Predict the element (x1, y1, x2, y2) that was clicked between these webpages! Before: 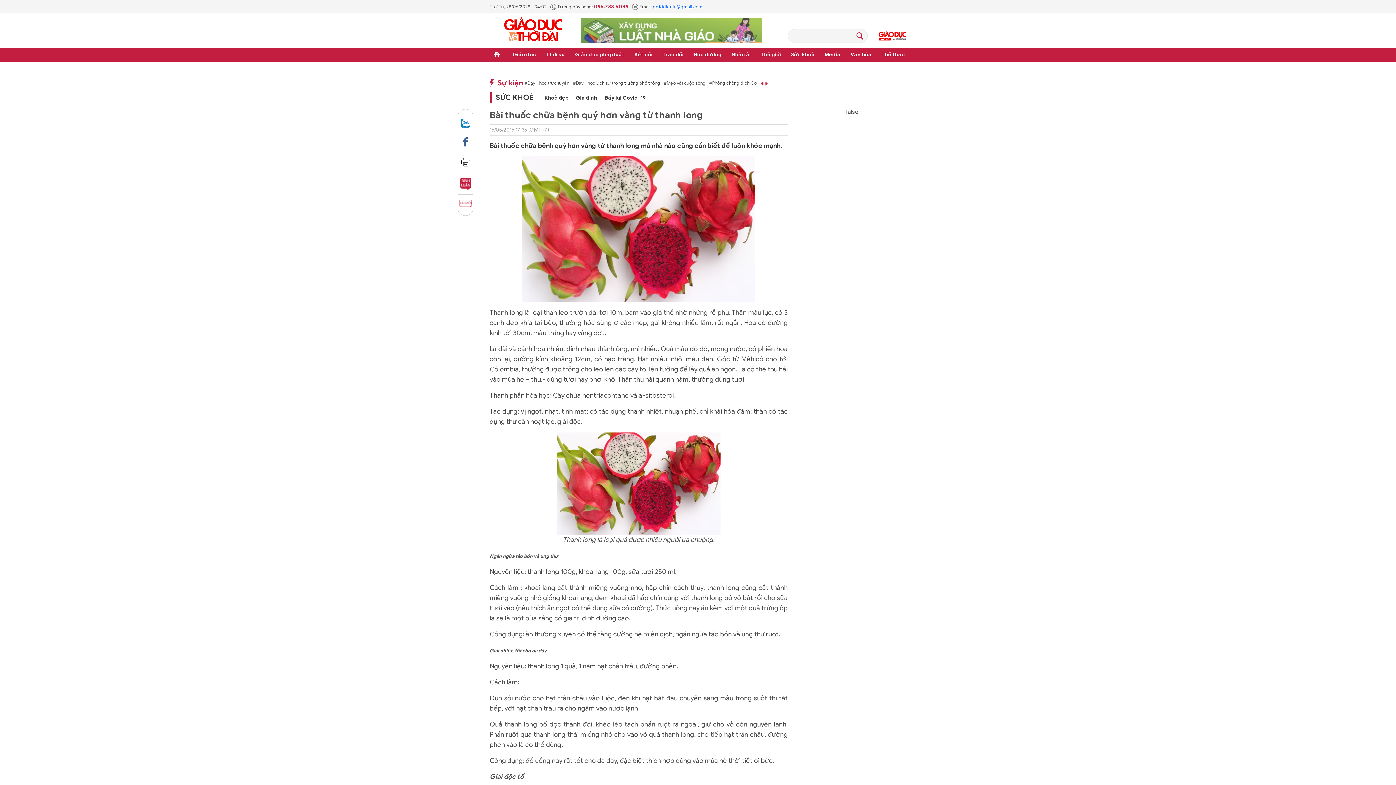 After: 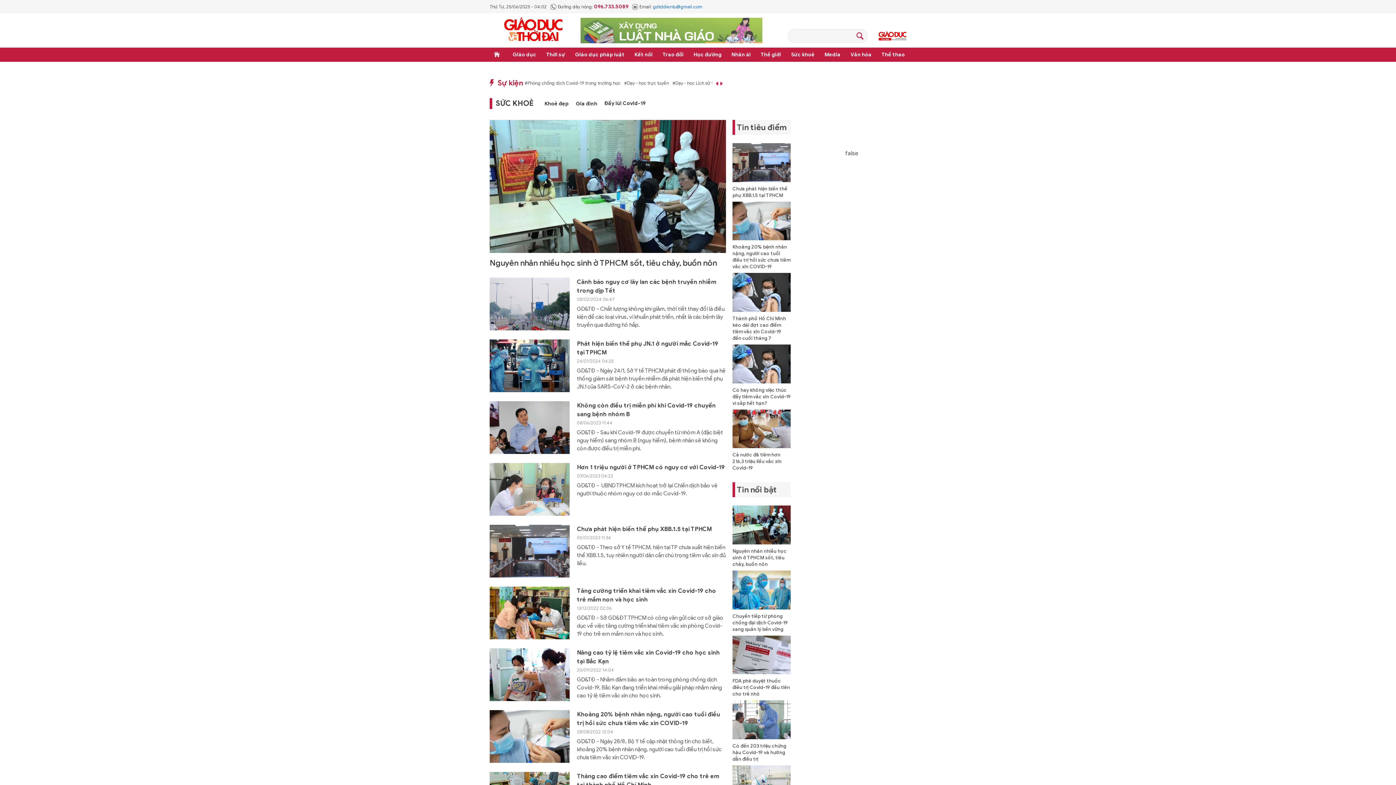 Action: bbox: (604, 94, 645, 101) label: Đẩy lùi Covid-19